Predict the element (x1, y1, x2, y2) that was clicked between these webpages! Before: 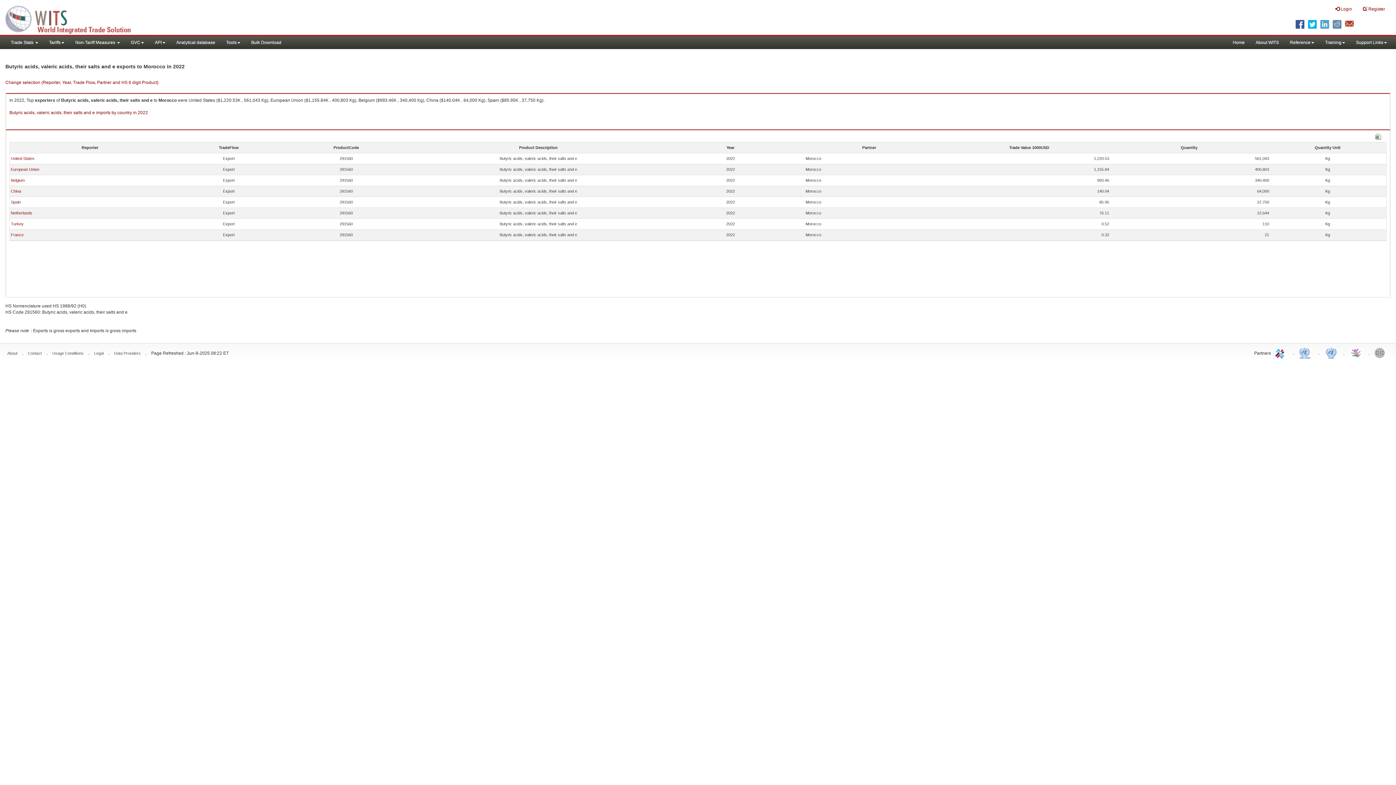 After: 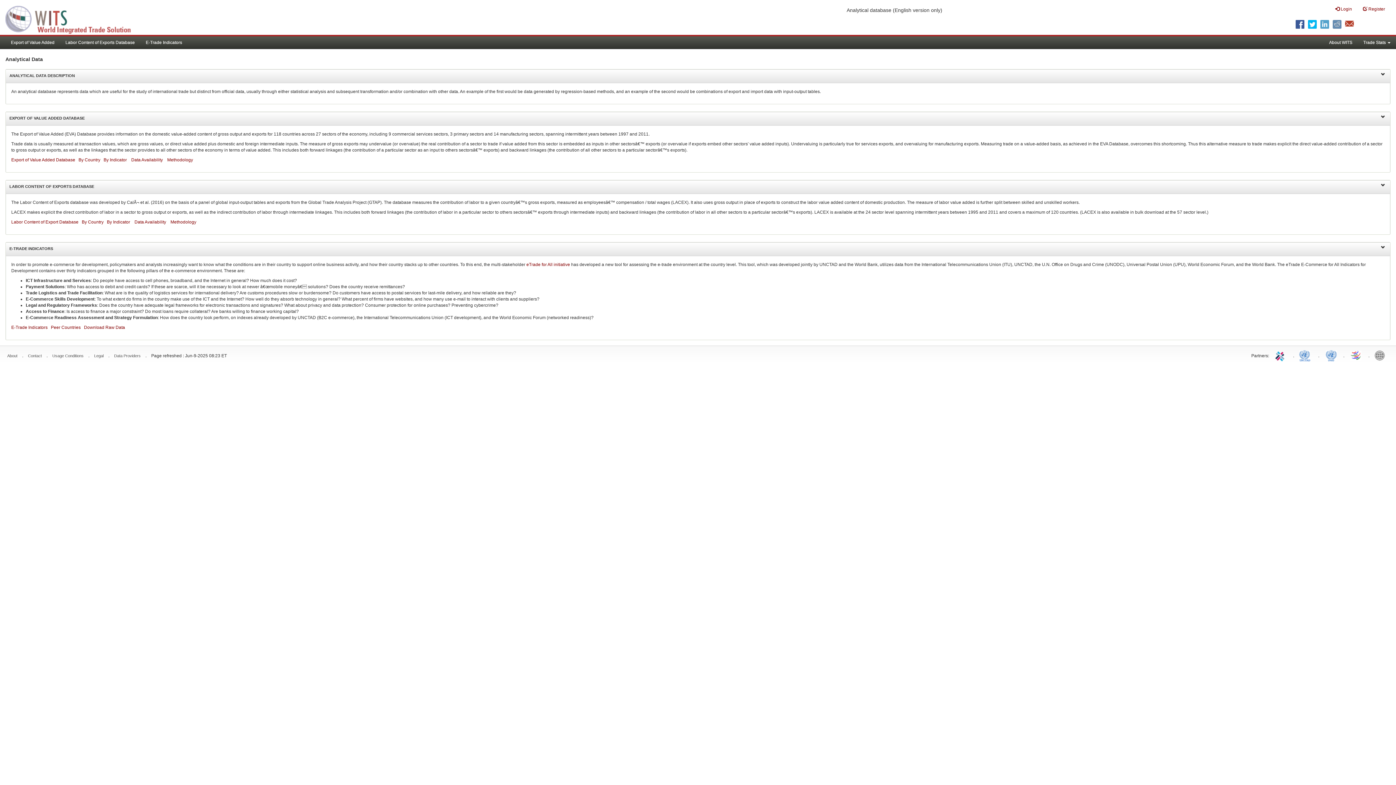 Action: label: Analytical database bbox: (170, 36, 220, 49)